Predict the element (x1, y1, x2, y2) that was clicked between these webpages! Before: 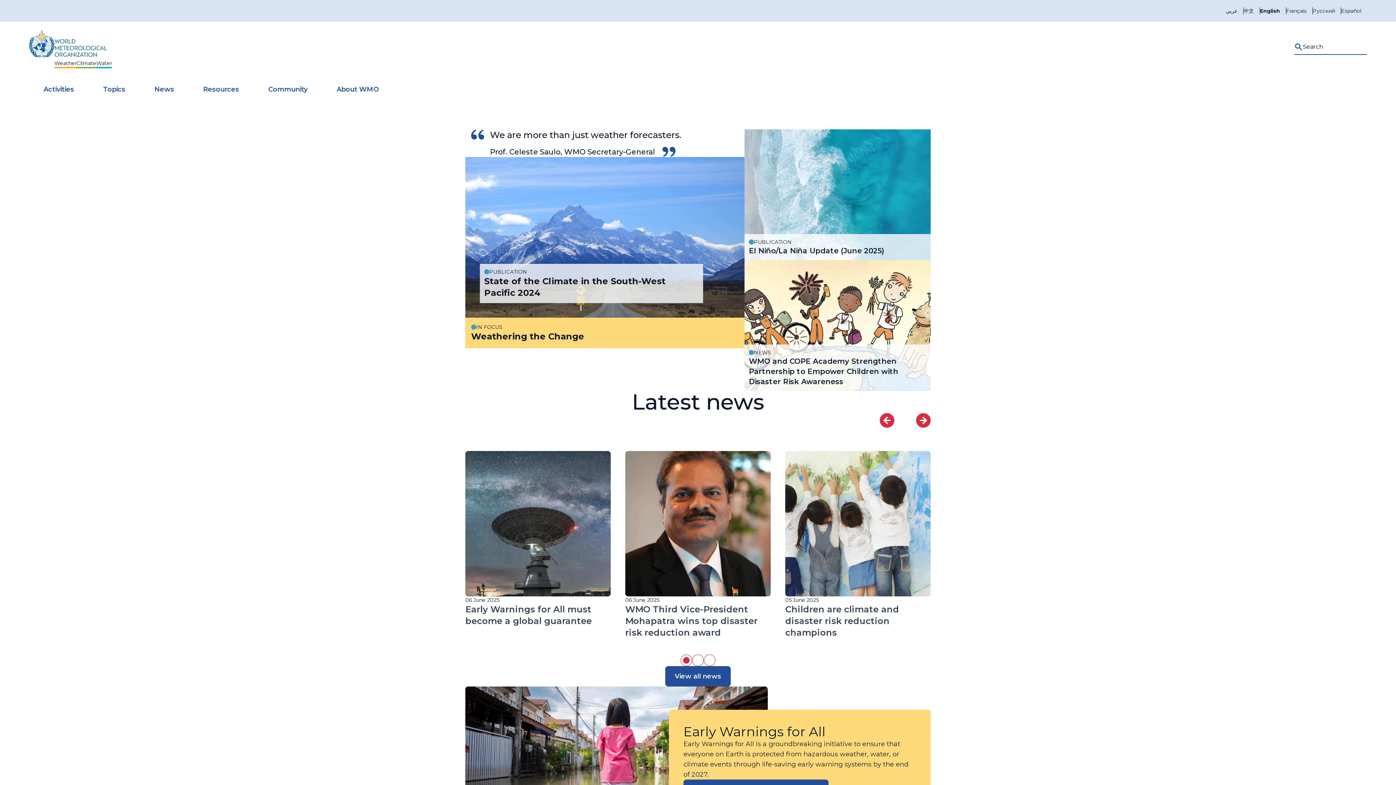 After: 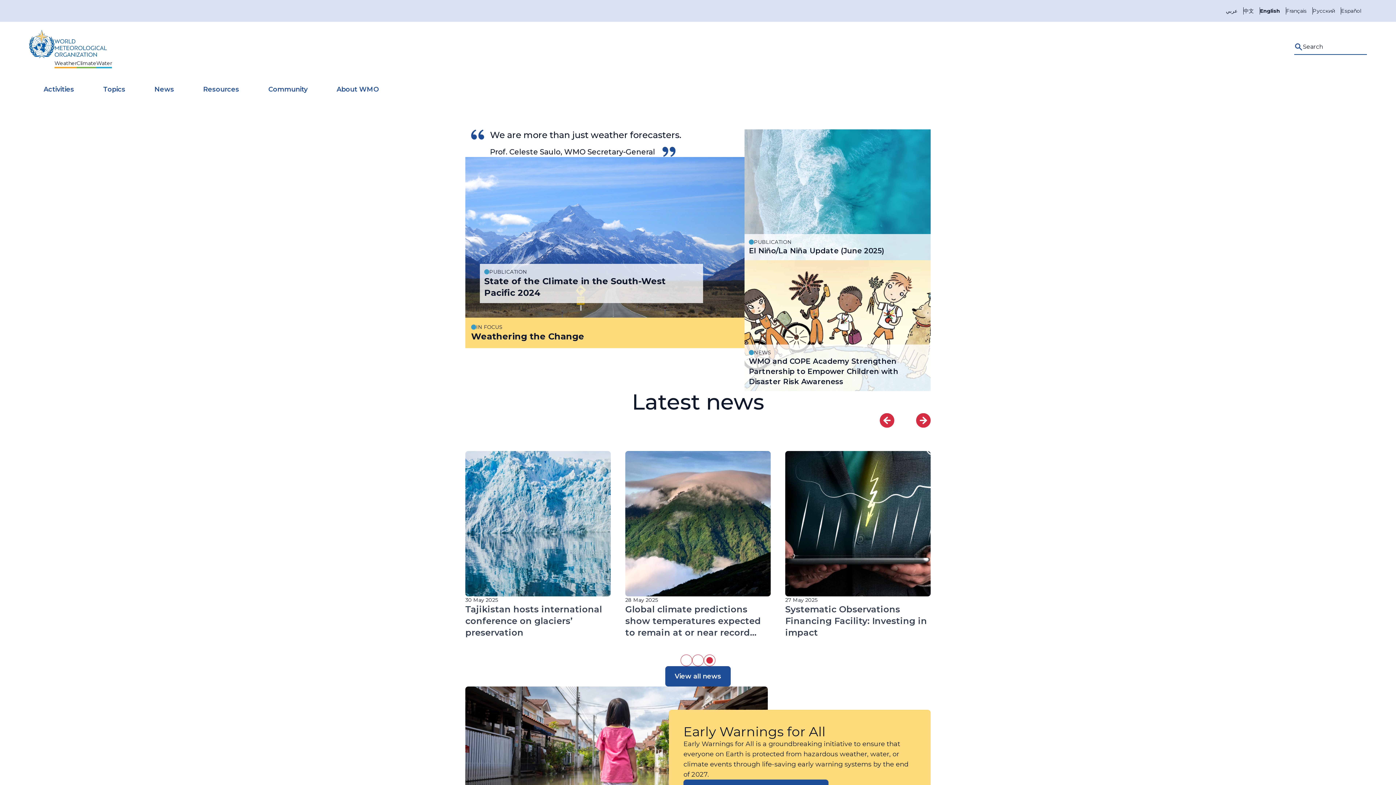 Action: label: Previous bbox: (880, 413, 894, 428)